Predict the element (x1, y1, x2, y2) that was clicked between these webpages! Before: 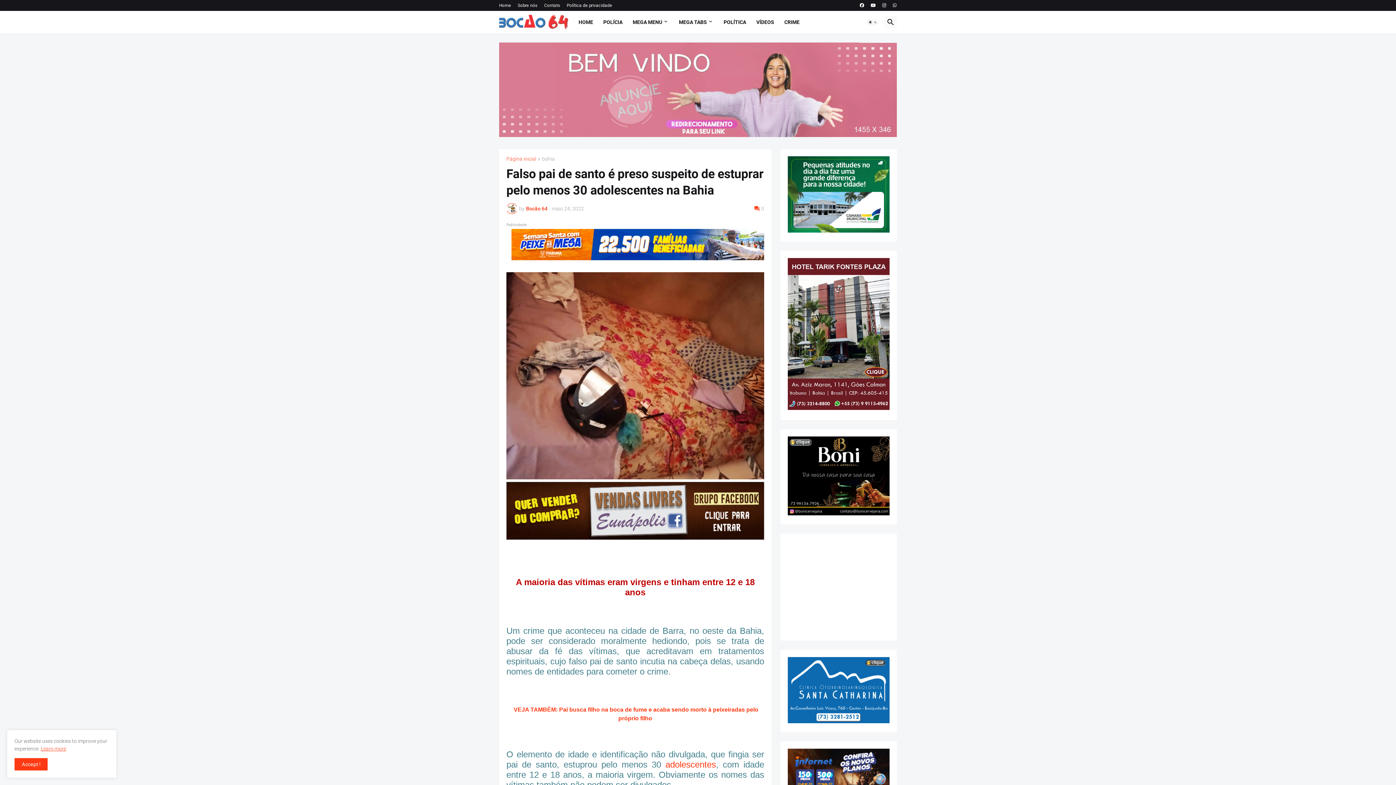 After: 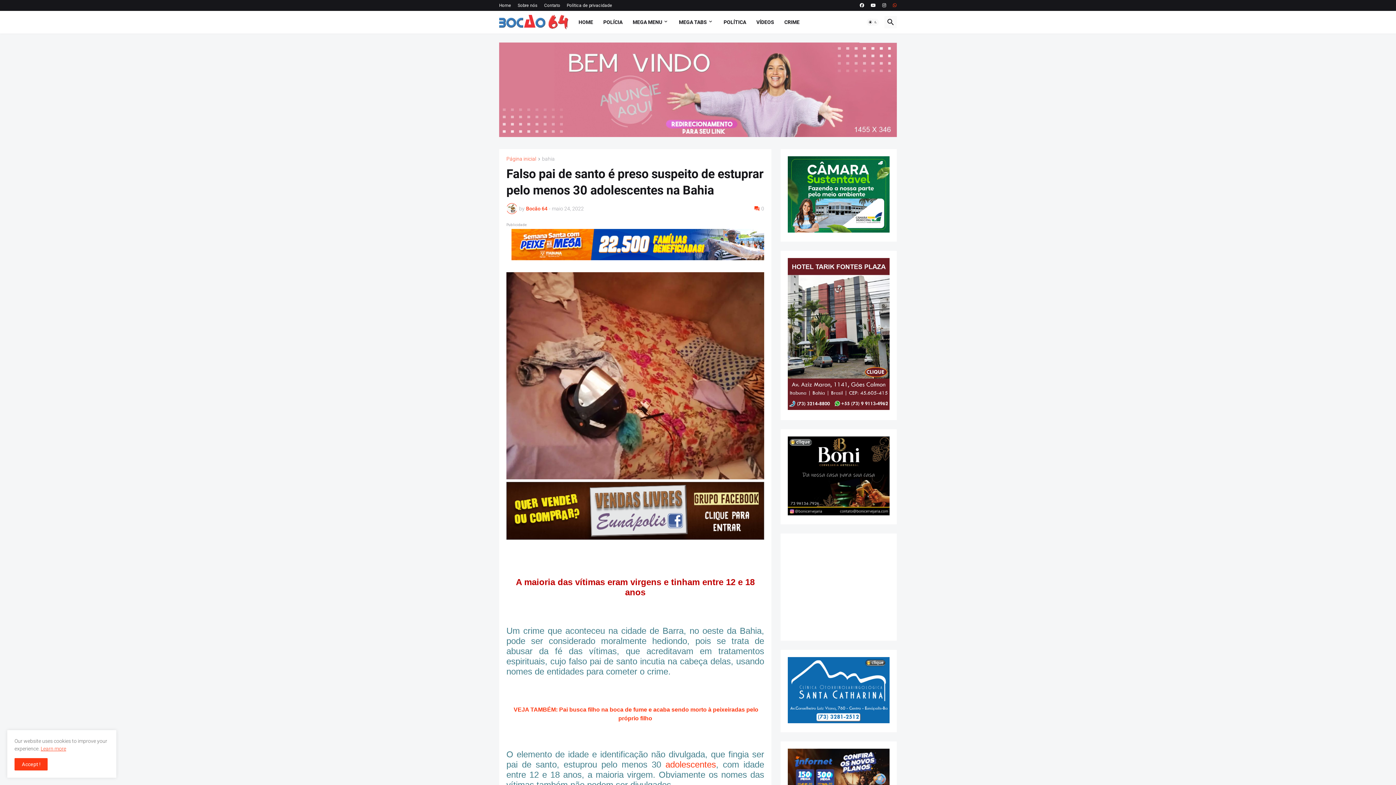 Action: bbox: (893, 0, 897, 10)